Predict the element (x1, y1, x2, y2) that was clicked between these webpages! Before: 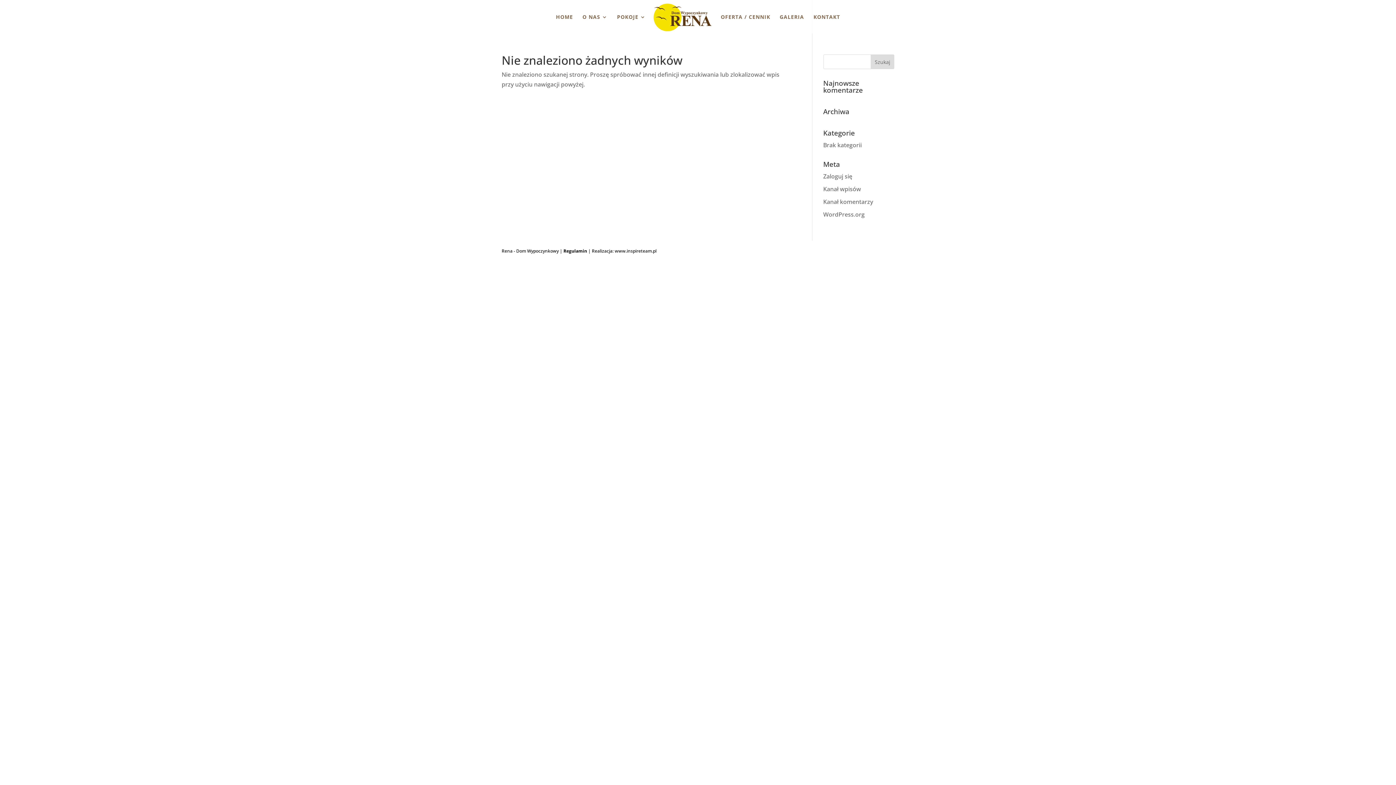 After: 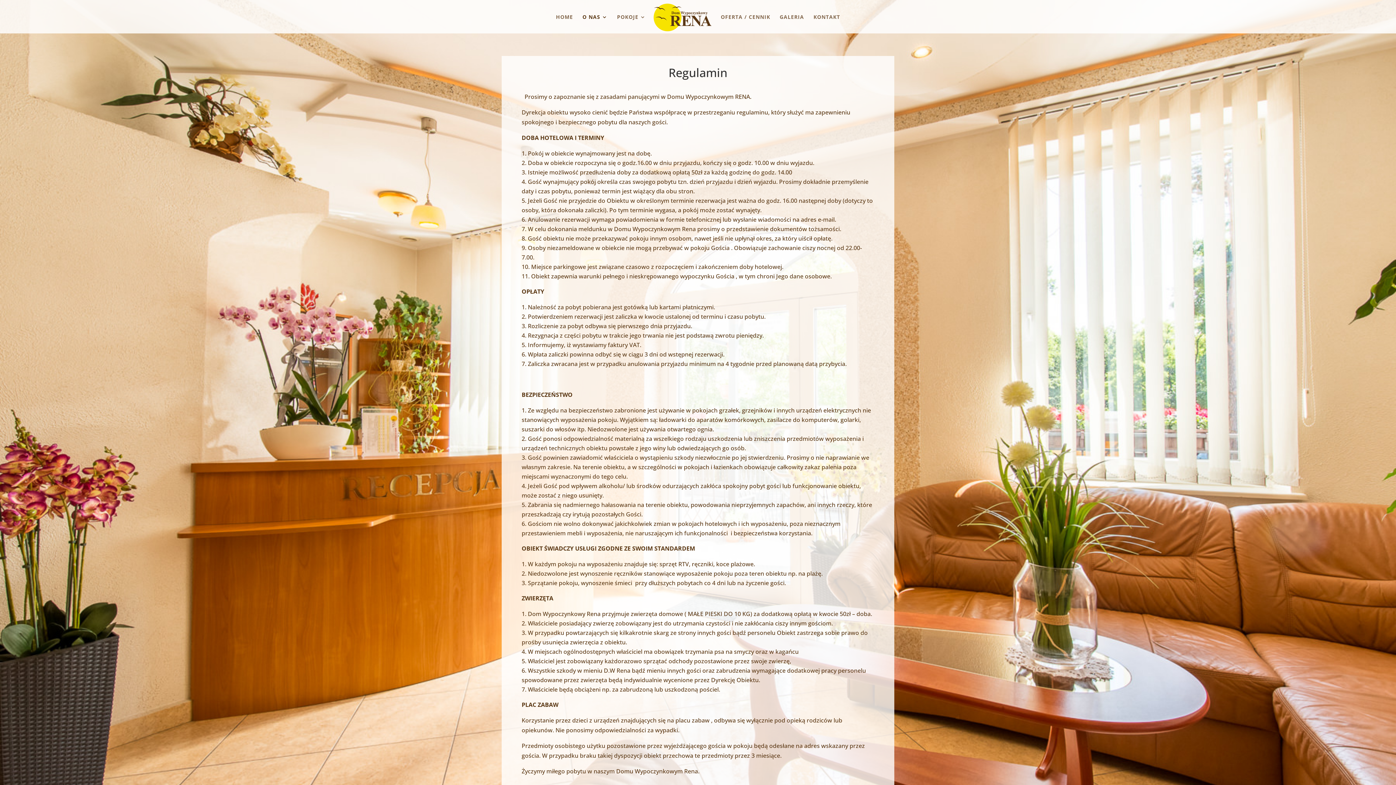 Action: label: Regulamin bbox: (563, 248, 587, 254)